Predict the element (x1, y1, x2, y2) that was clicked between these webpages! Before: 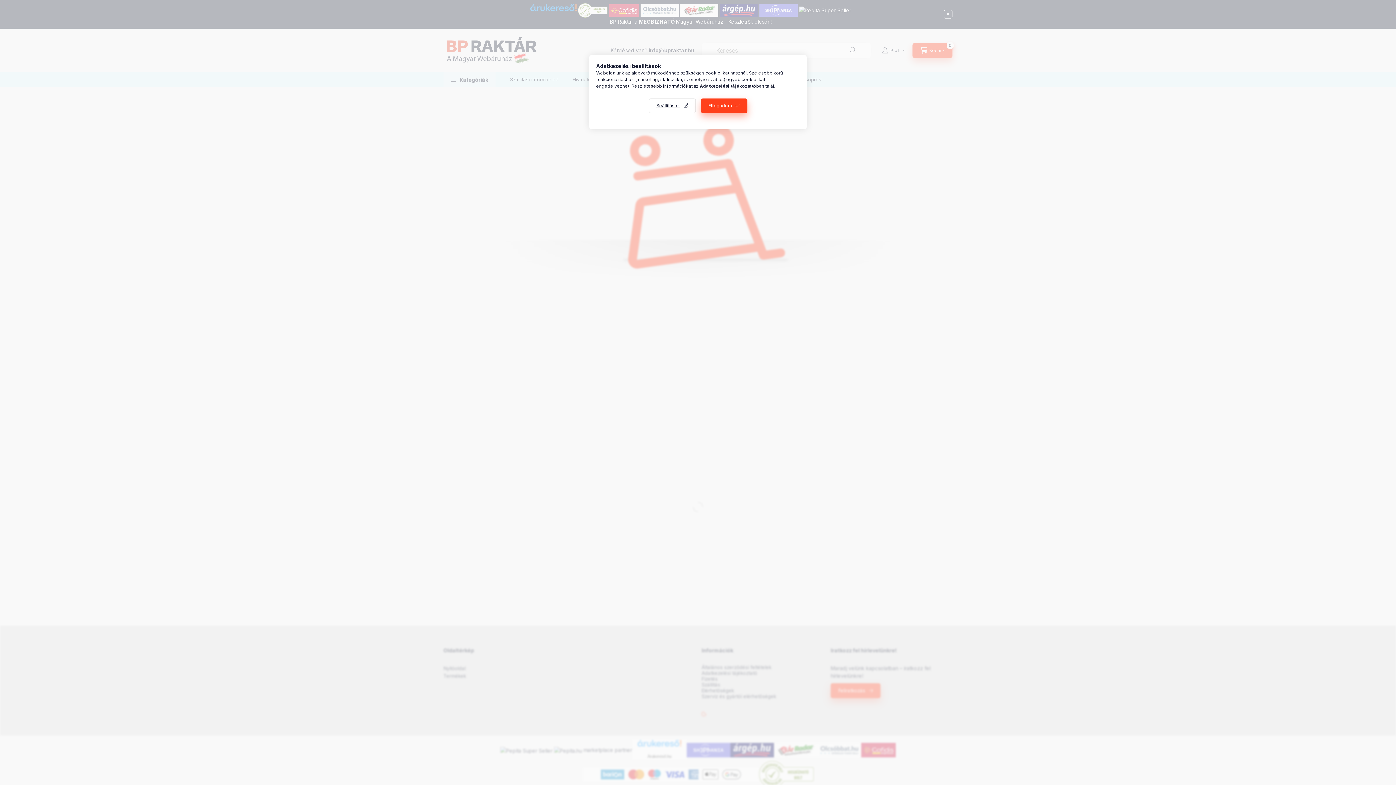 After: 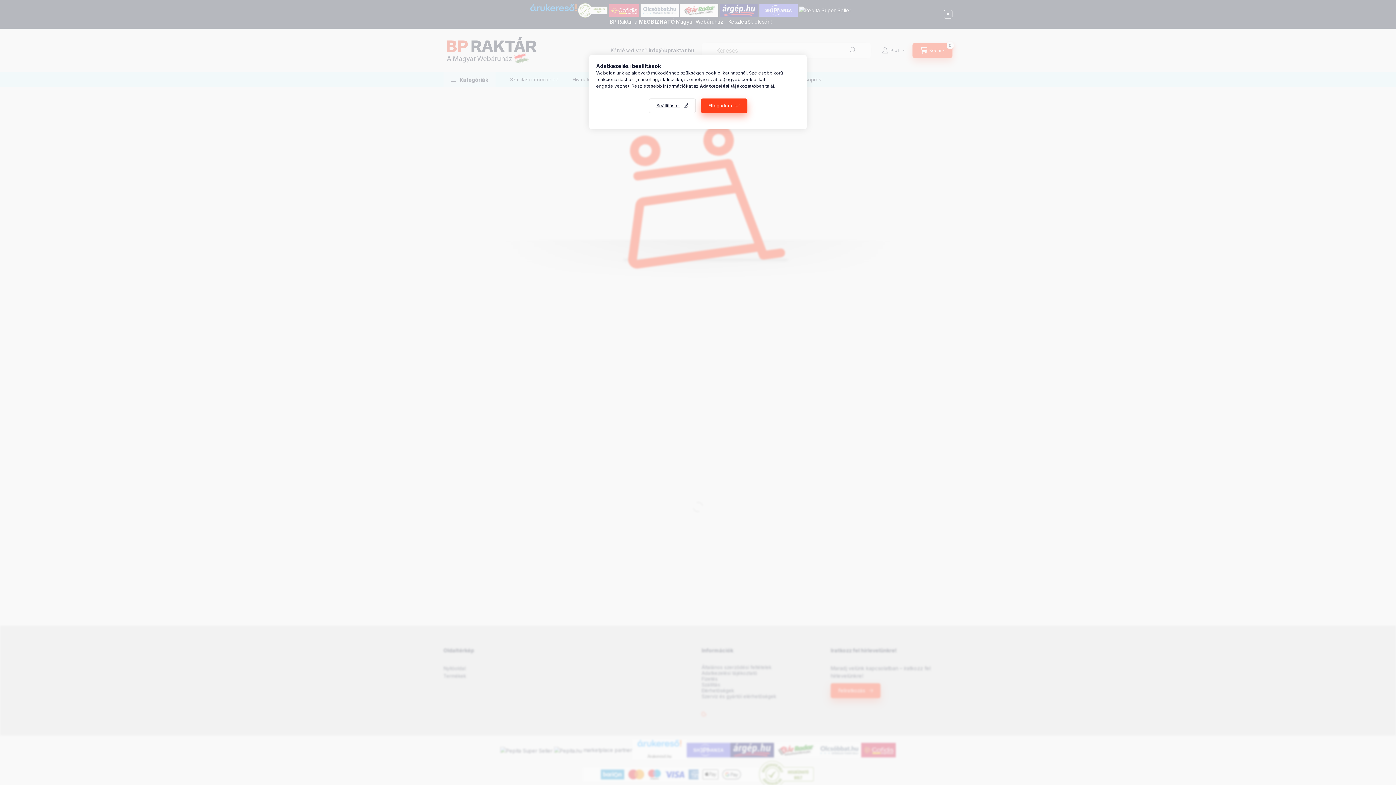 Action: bbox: (700, 83, 756, 88) label: Adatkezelési tájékoztató